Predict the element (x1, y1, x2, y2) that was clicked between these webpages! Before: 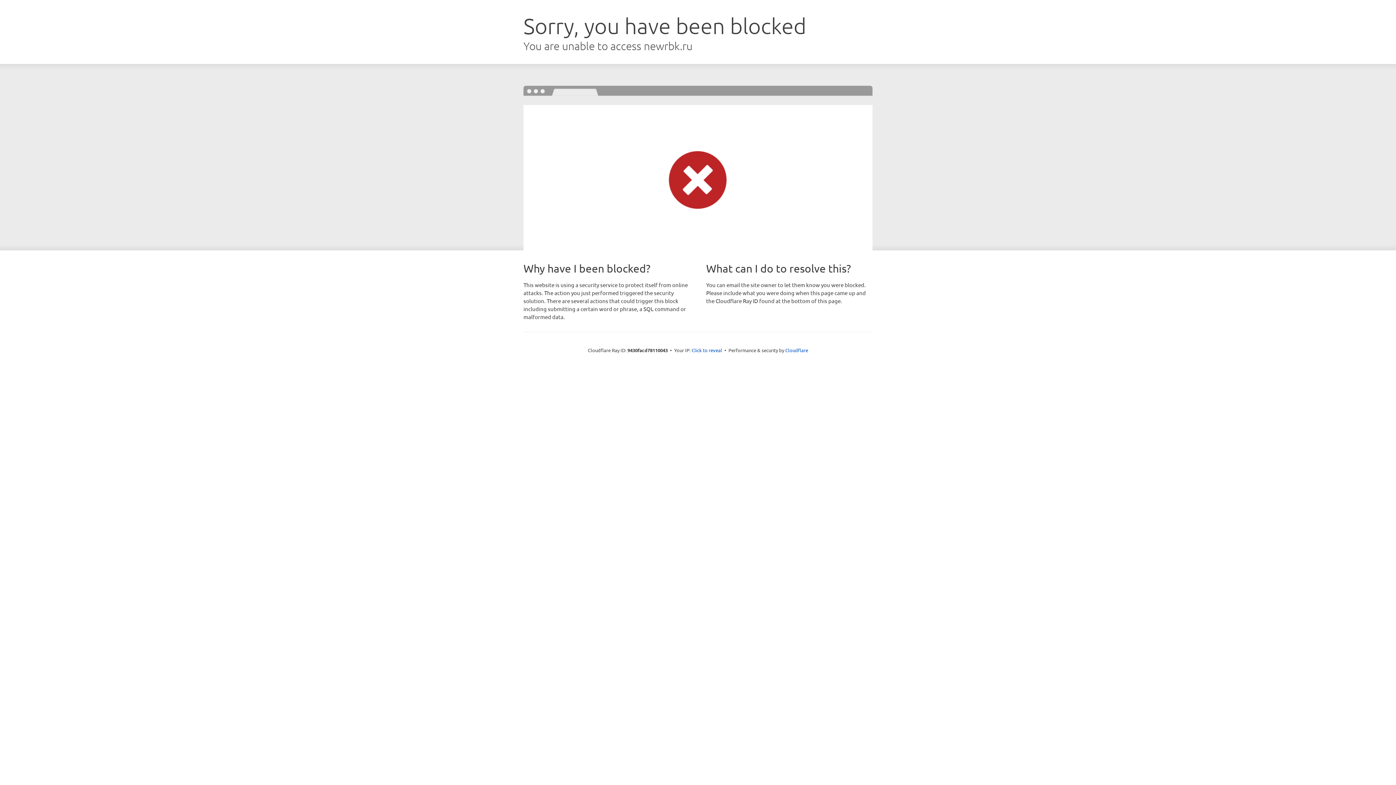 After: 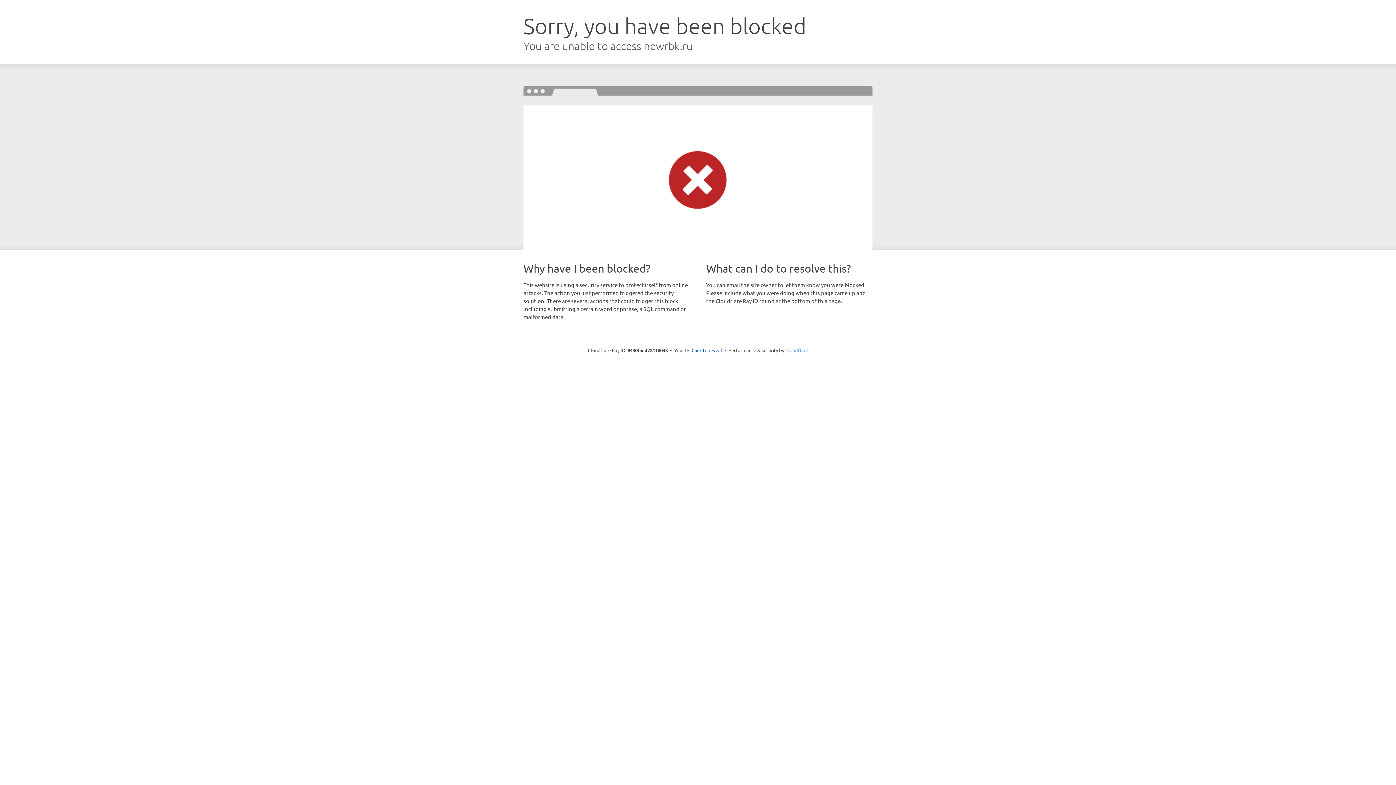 Action: label: Cloudflare bbox: (785, 347, 808, 353)